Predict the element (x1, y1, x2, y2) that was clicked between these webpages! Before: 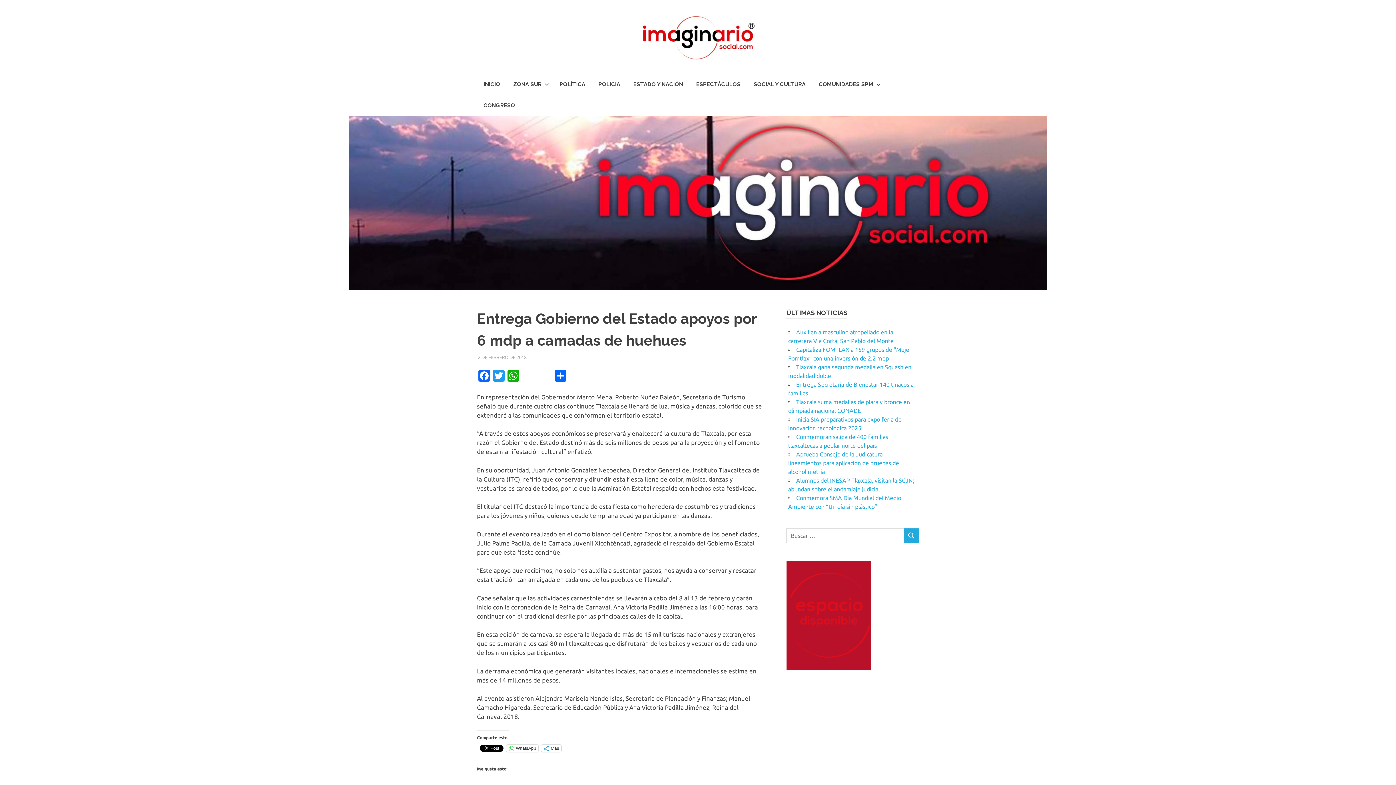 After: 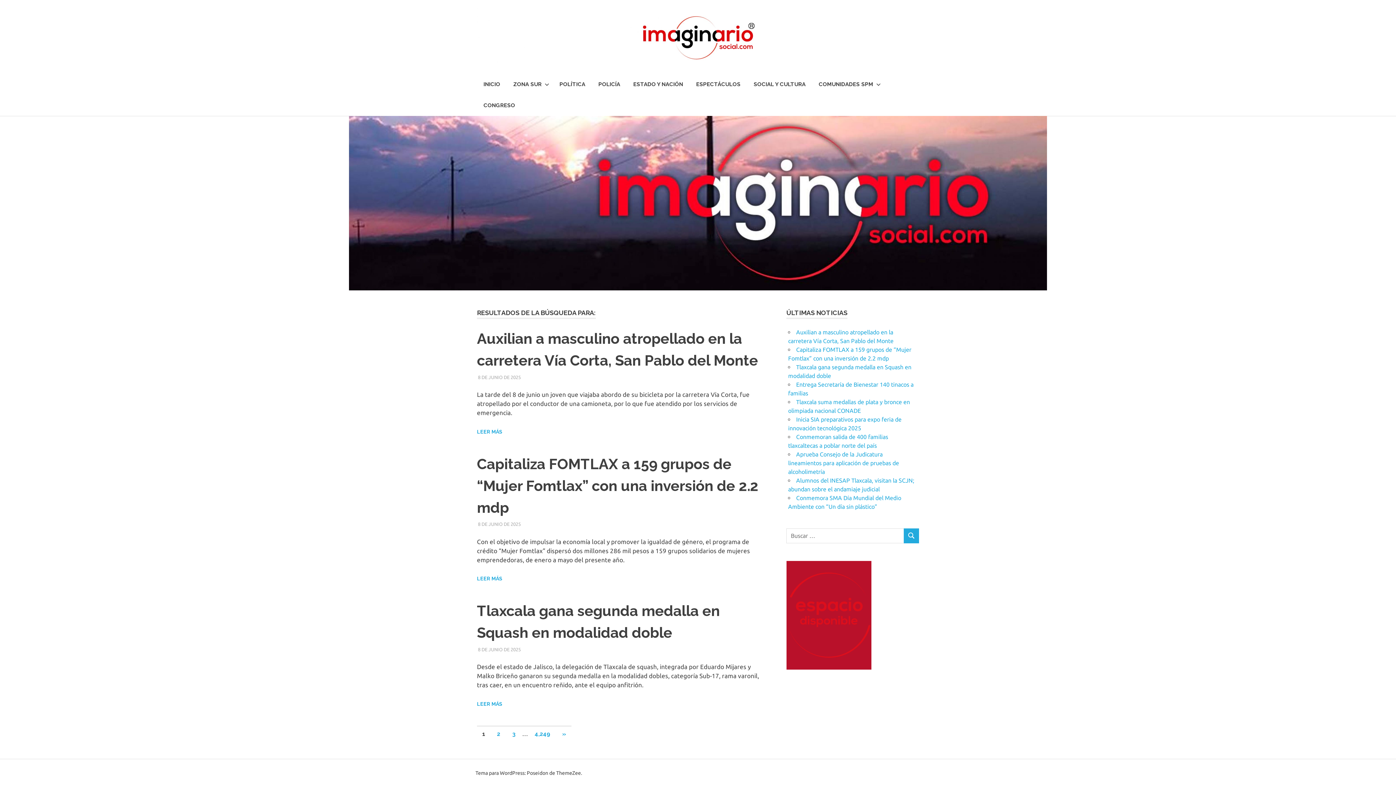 Action: bbox: (903, 528, 919, 543) label: BUSCAR